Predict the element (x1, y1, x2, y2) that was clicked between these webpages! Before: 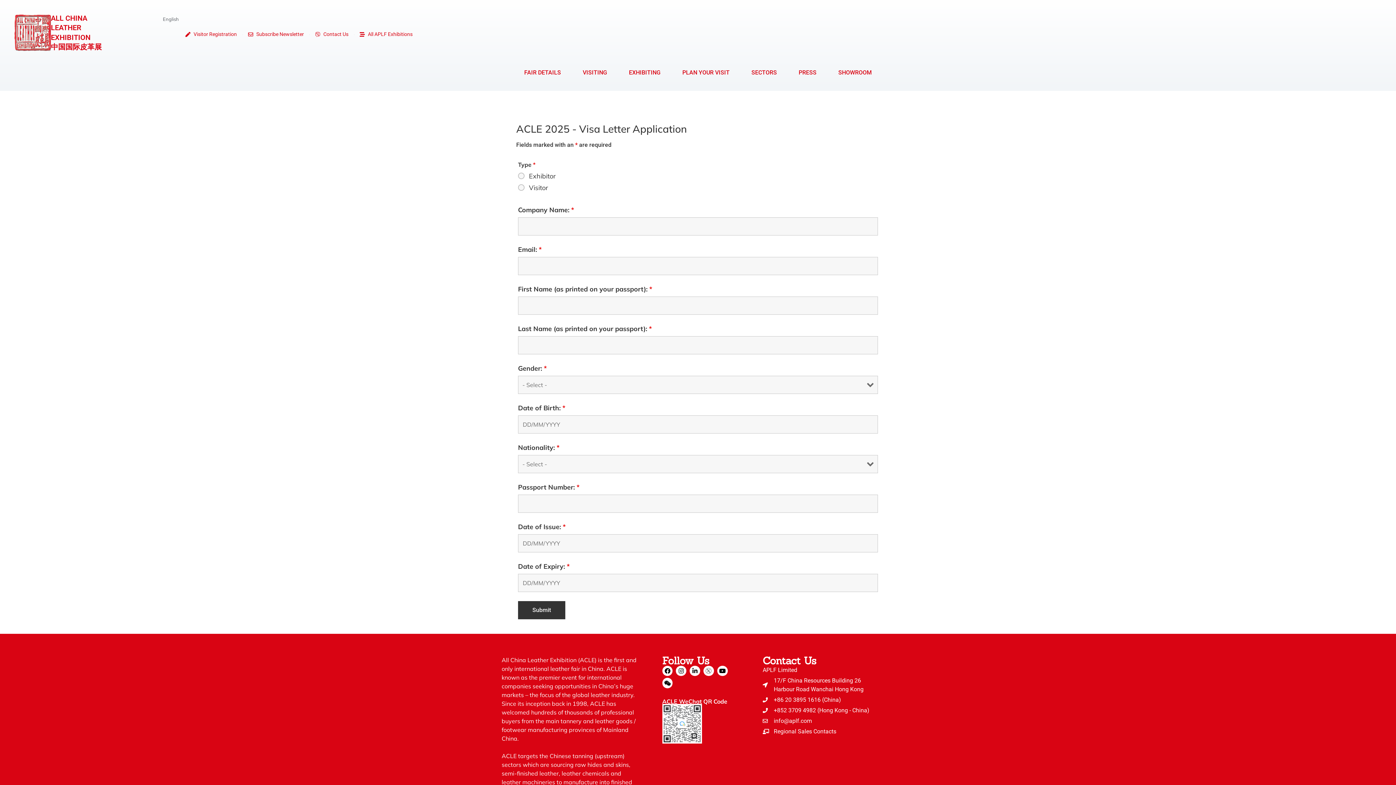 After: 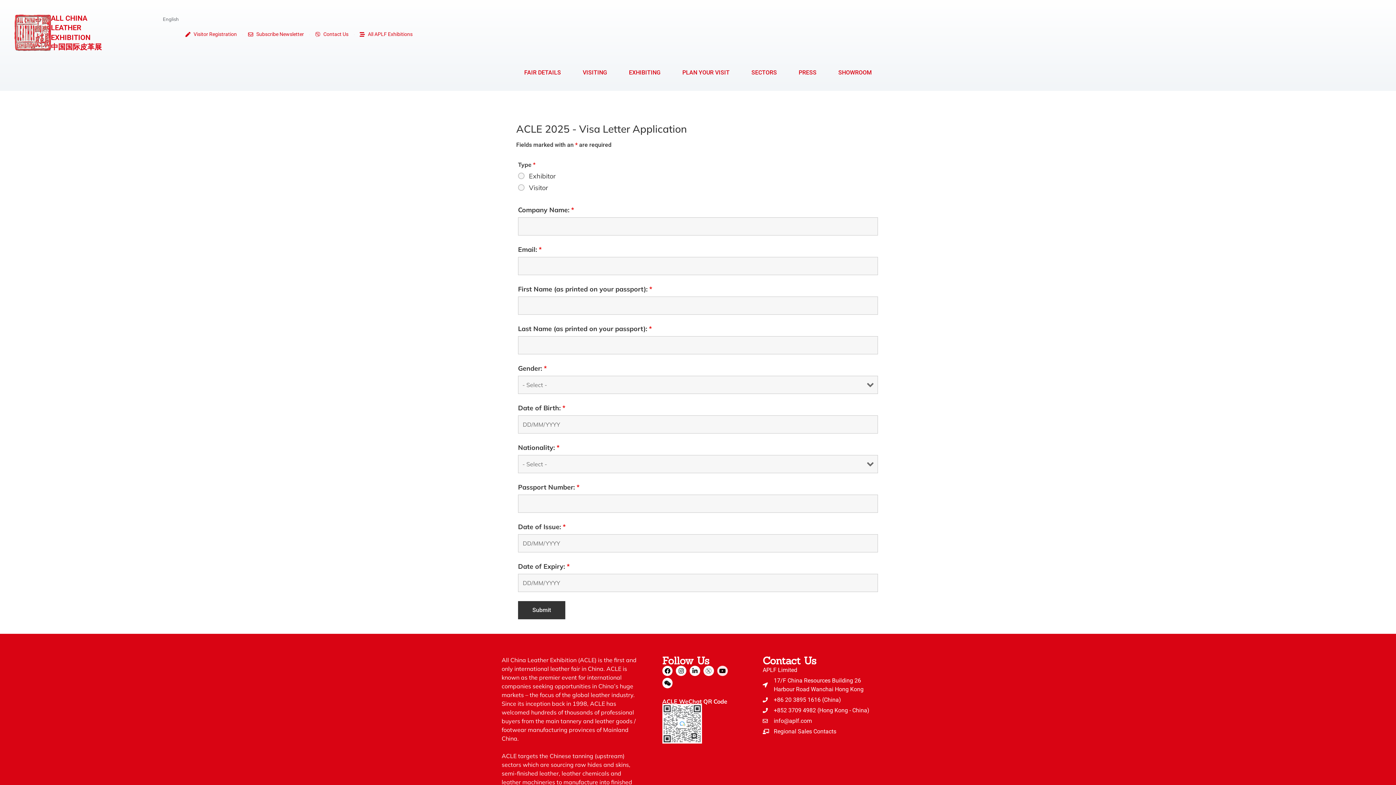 Action: bbox: (717, 666, 727, 676) label: Youtube